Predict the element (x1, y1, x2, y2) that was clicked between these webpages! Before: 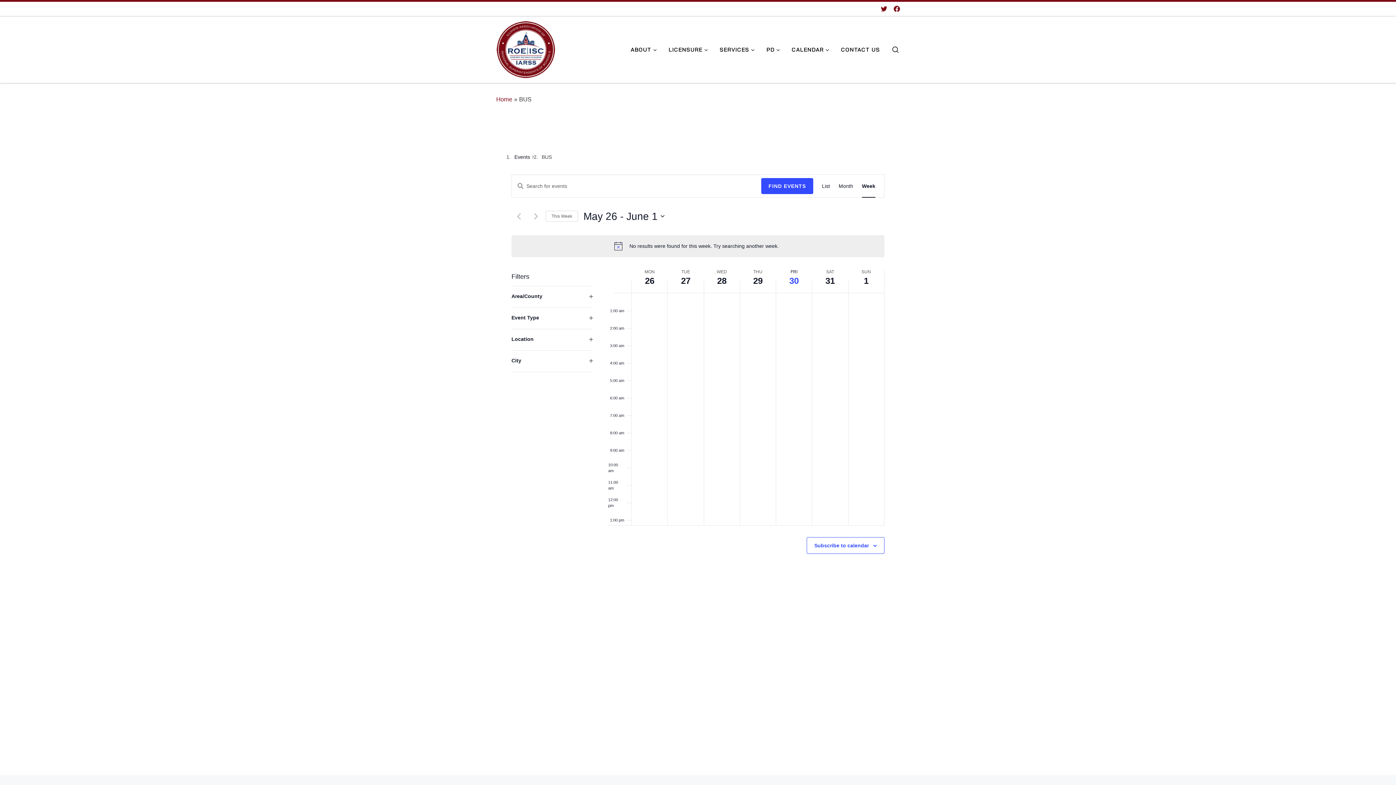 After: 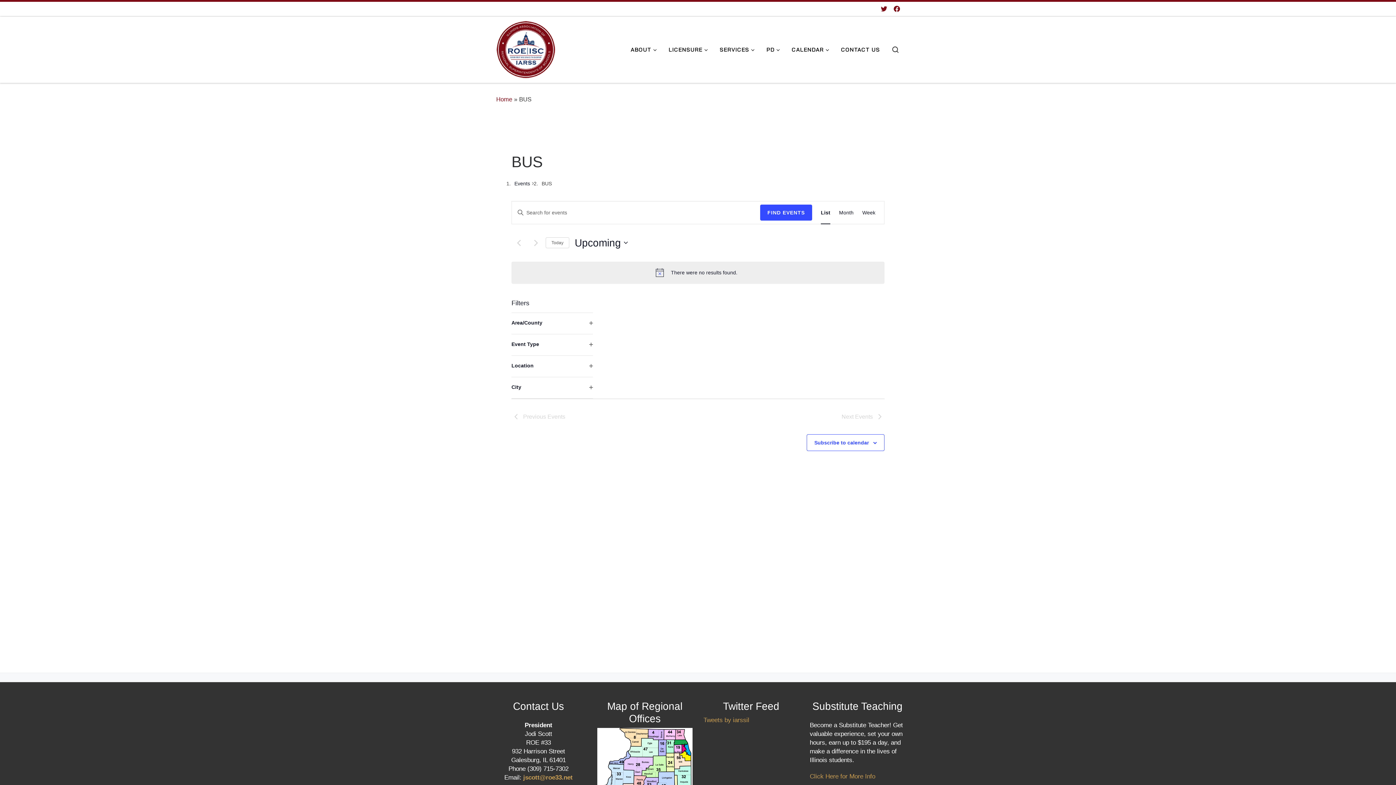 Action: bbox: (822, 174, 830, 197) label: List